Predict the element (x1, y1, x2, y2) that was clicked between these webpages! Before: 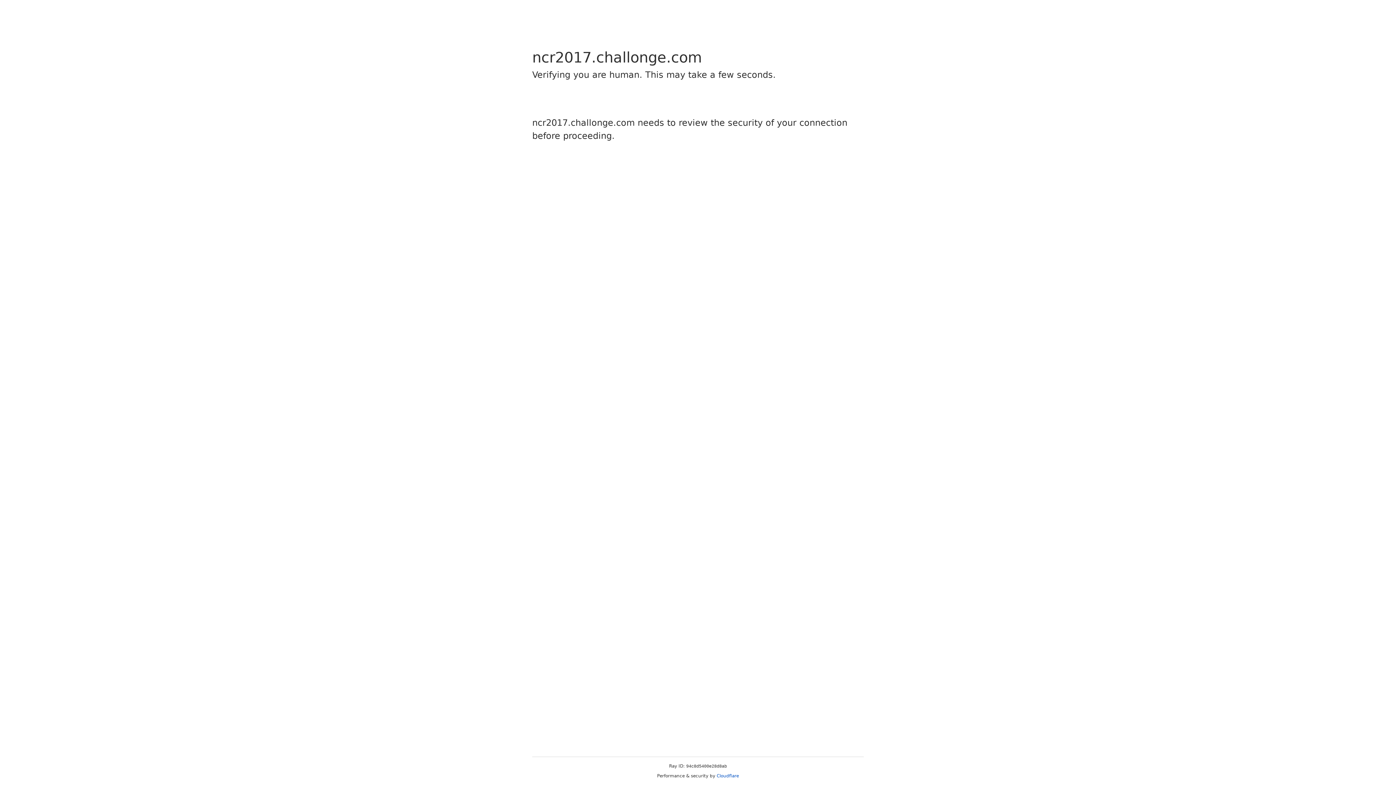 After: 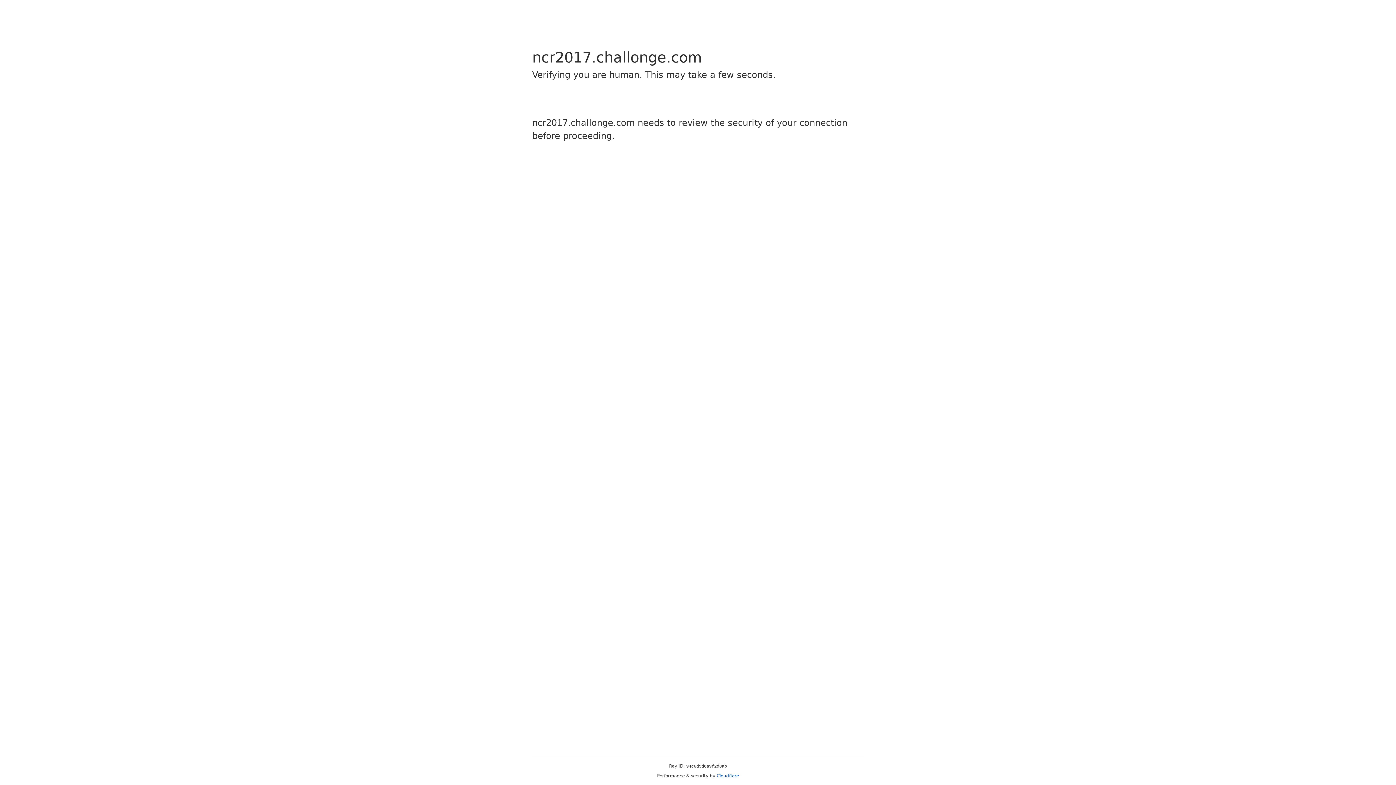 Action: bbox: (716, 773, 739, 778) label: Cloudflare